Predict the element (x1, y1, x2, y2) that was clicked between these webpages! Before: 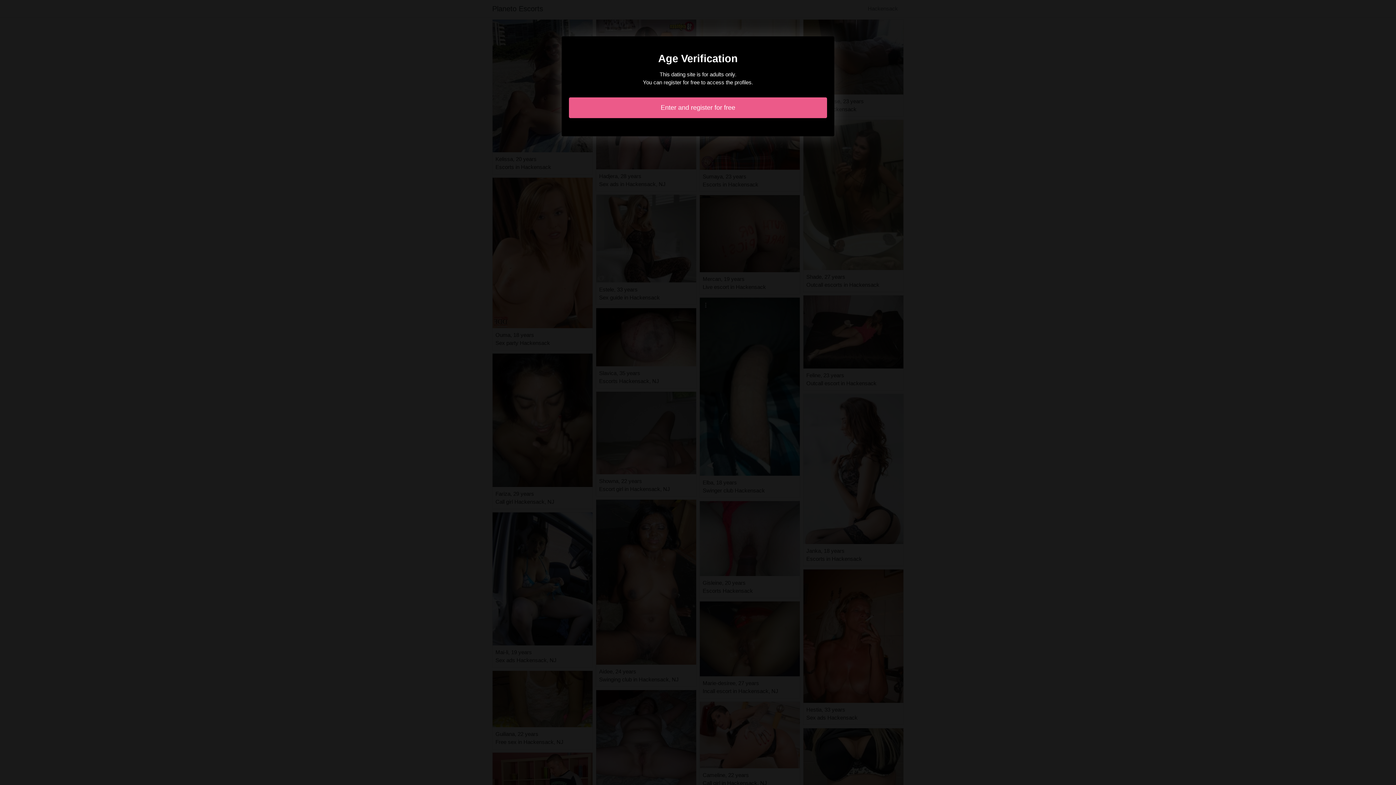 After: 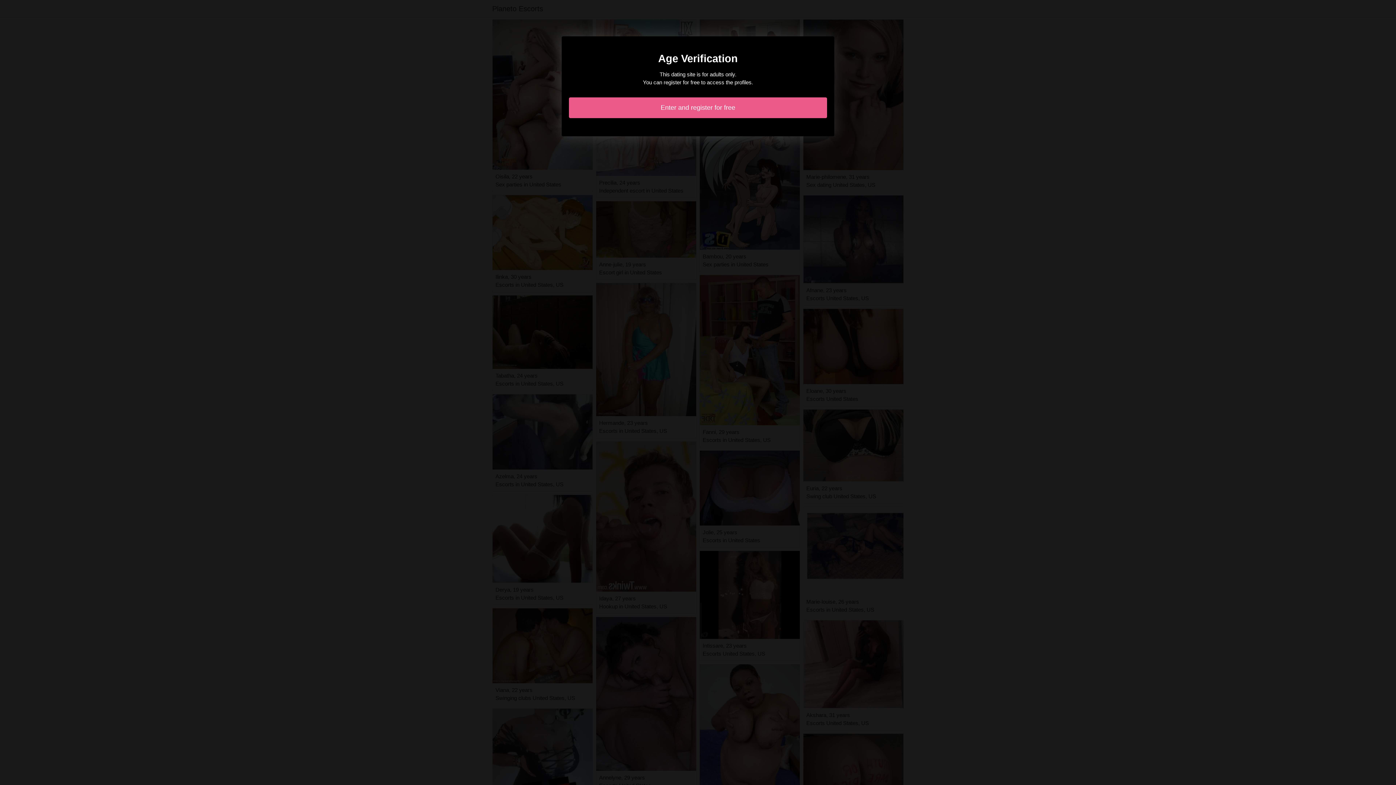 Action: label: Enter and register for free bbox: (569, 97, 827, 118)